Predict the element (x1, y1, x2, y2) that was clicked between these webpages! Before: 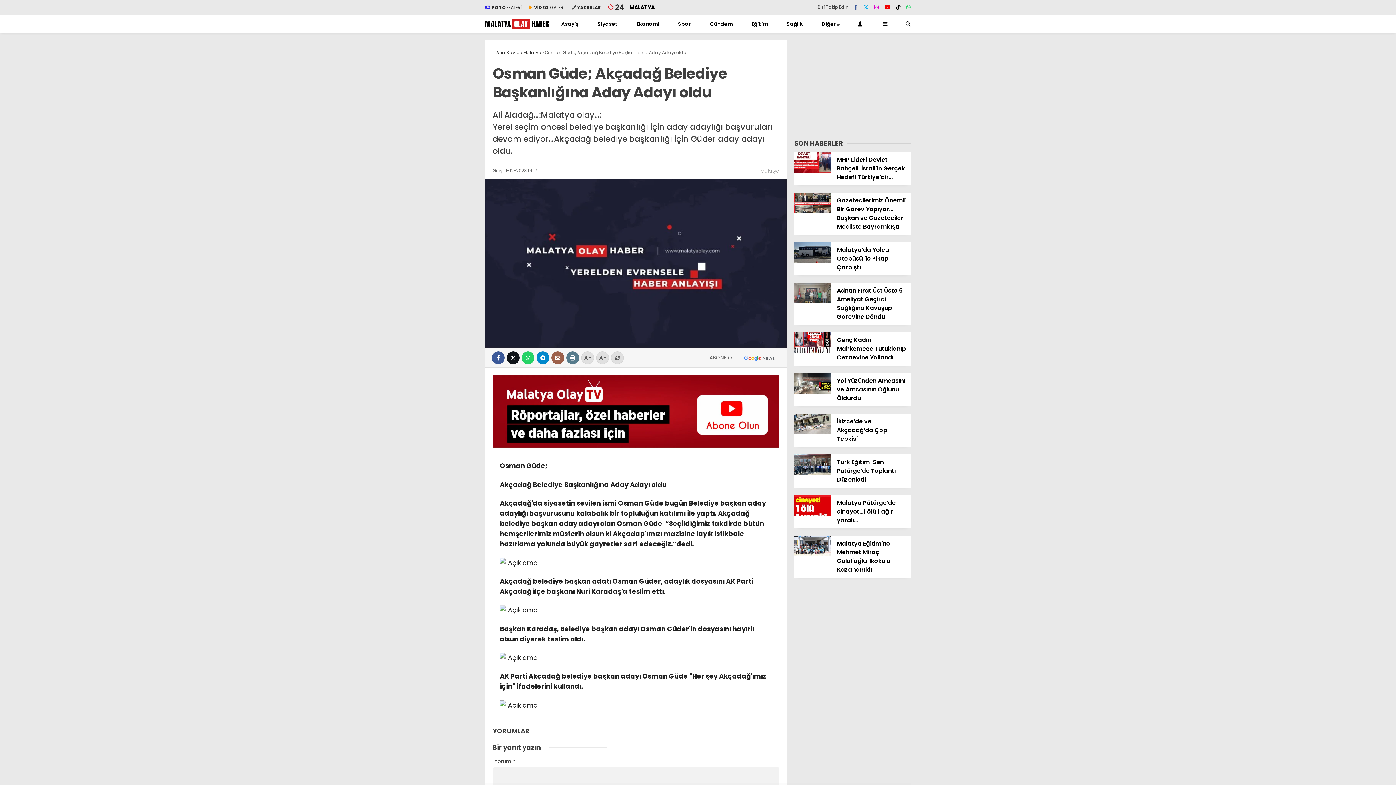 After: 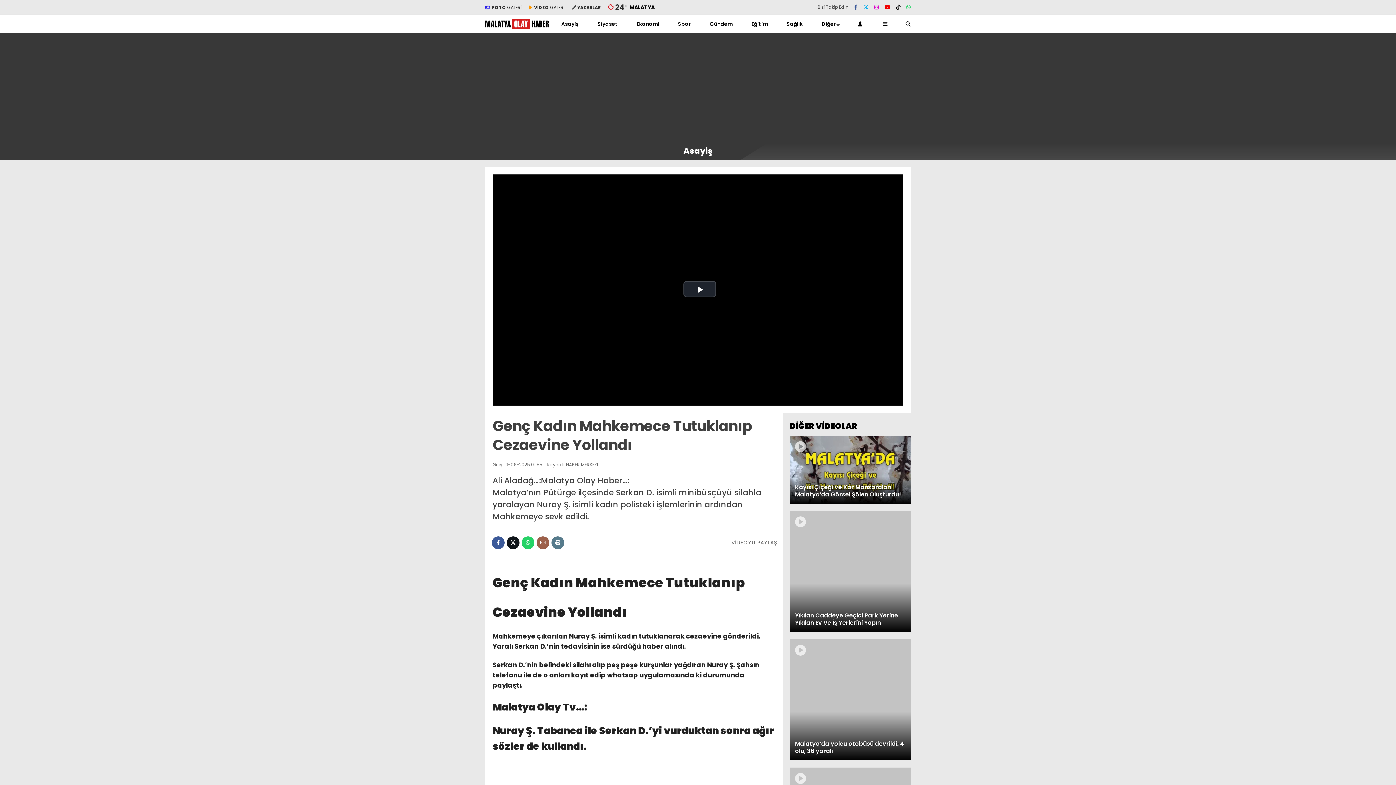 Action: bbox: (794, 332, 910, 365) label: Genç Kadın Mahkemece Tutuklanıp Cezaevine Yollandı